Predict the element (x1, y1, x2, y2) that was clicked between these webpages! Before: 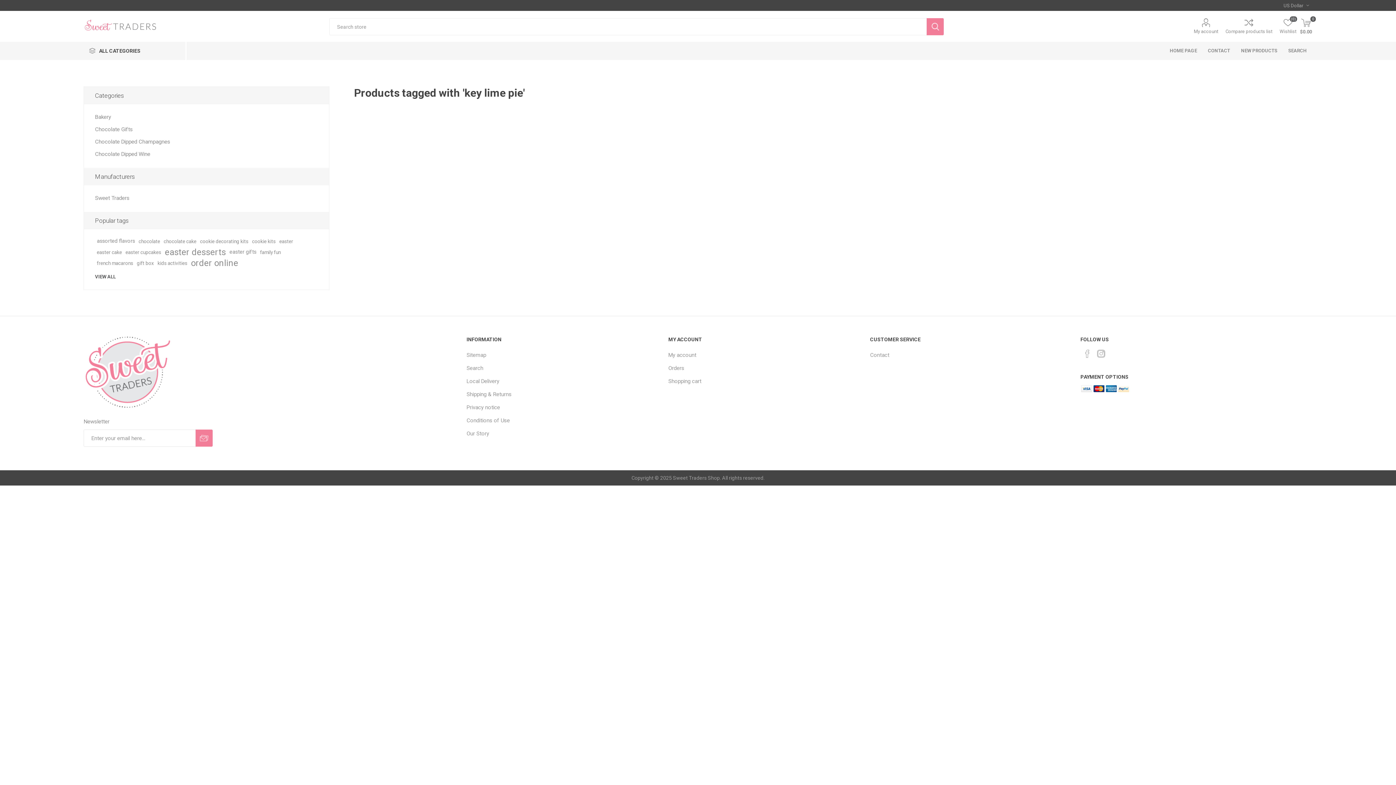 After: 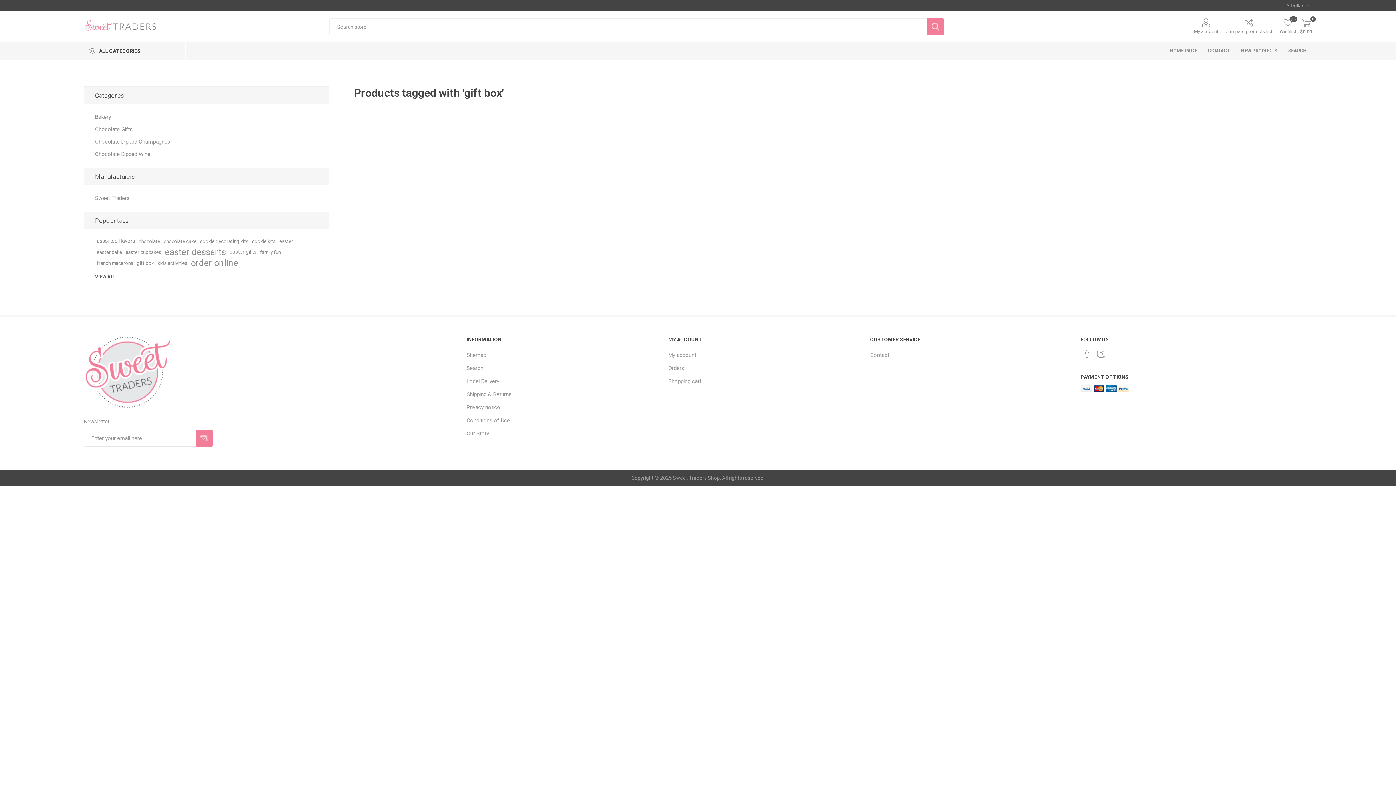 Action: label: gift box bbox: (136, 257, 153, 268)